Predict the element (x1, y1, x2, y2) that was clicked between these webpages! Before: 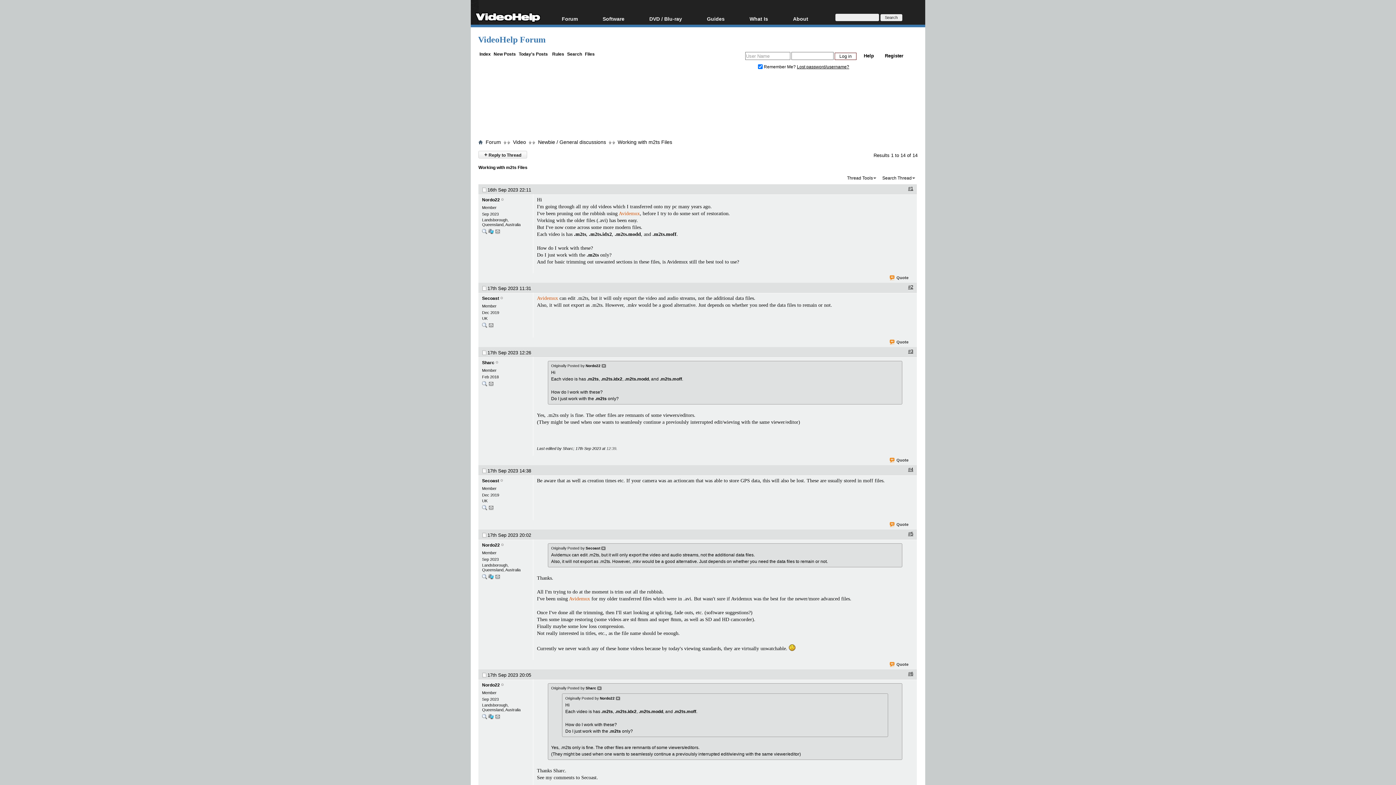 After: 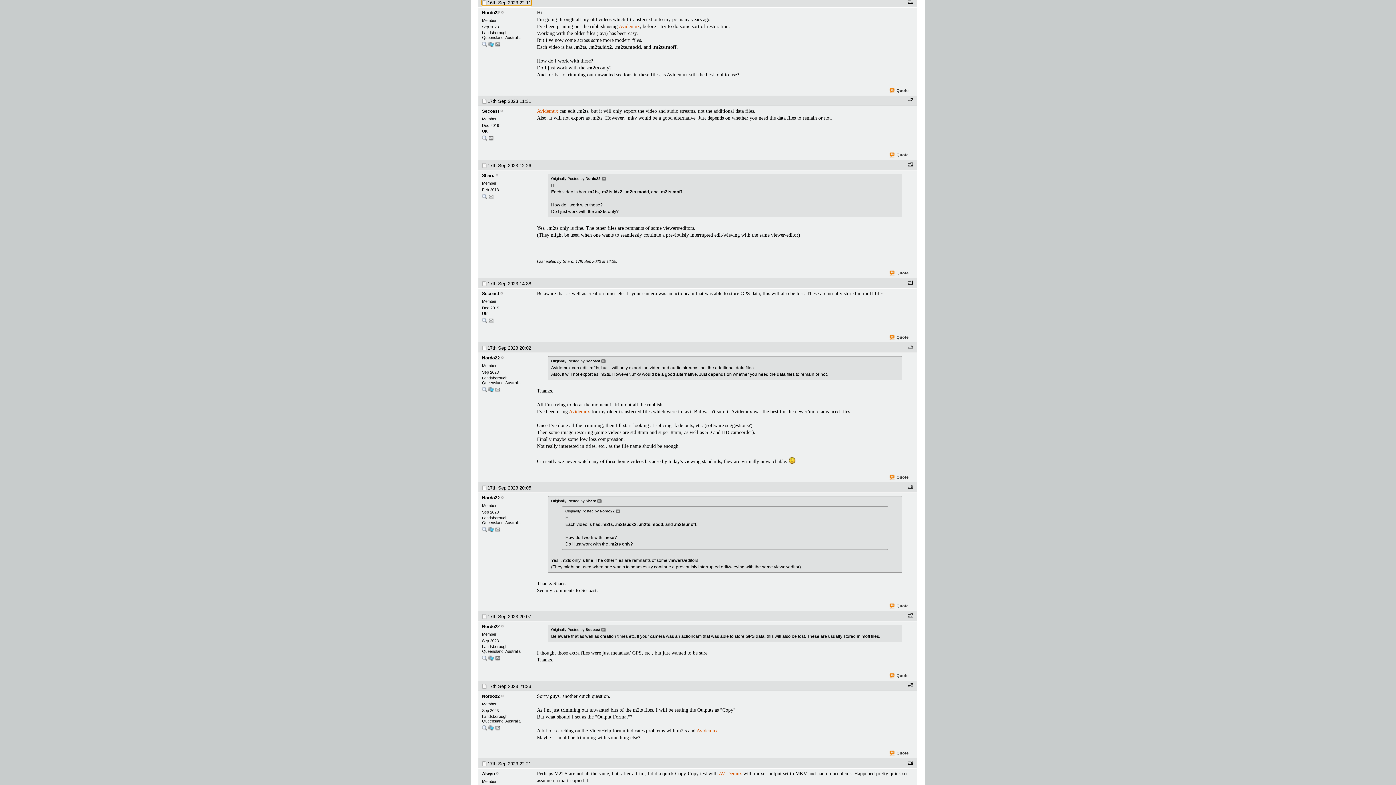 Action: bbox: (616, 696, 620, 700)